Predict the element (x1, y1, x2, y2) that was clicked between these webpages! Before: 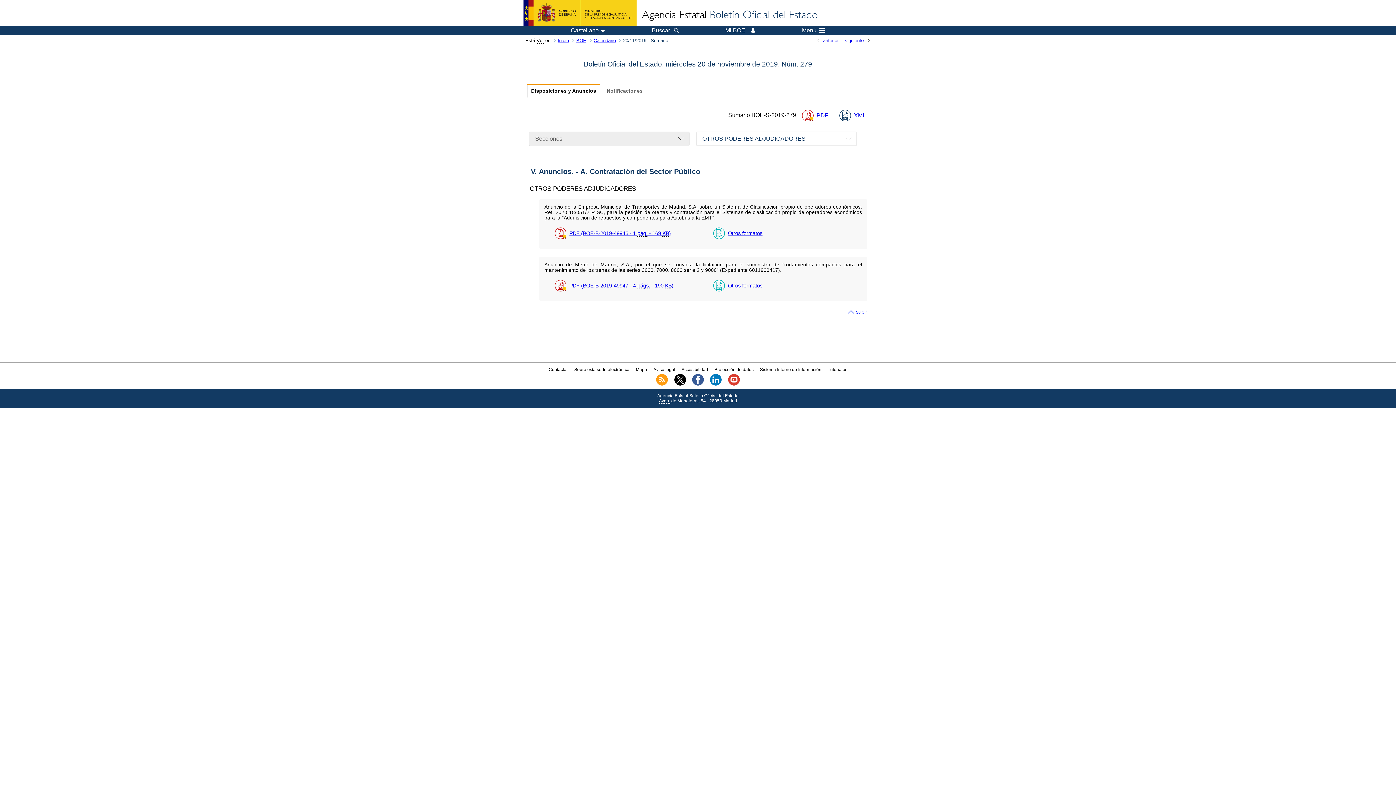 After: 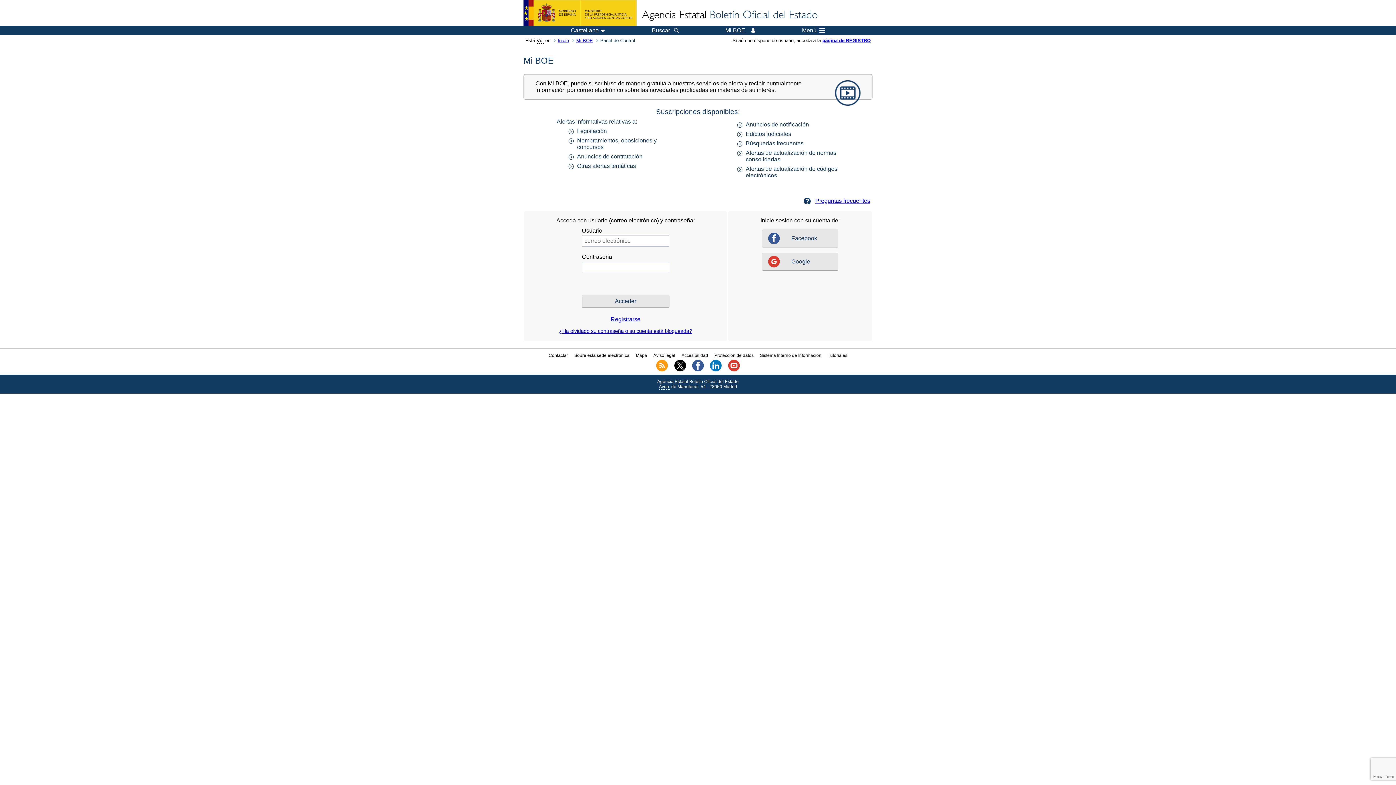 Action: bbox: (725, 27, 755, 33) label: Mi BOE